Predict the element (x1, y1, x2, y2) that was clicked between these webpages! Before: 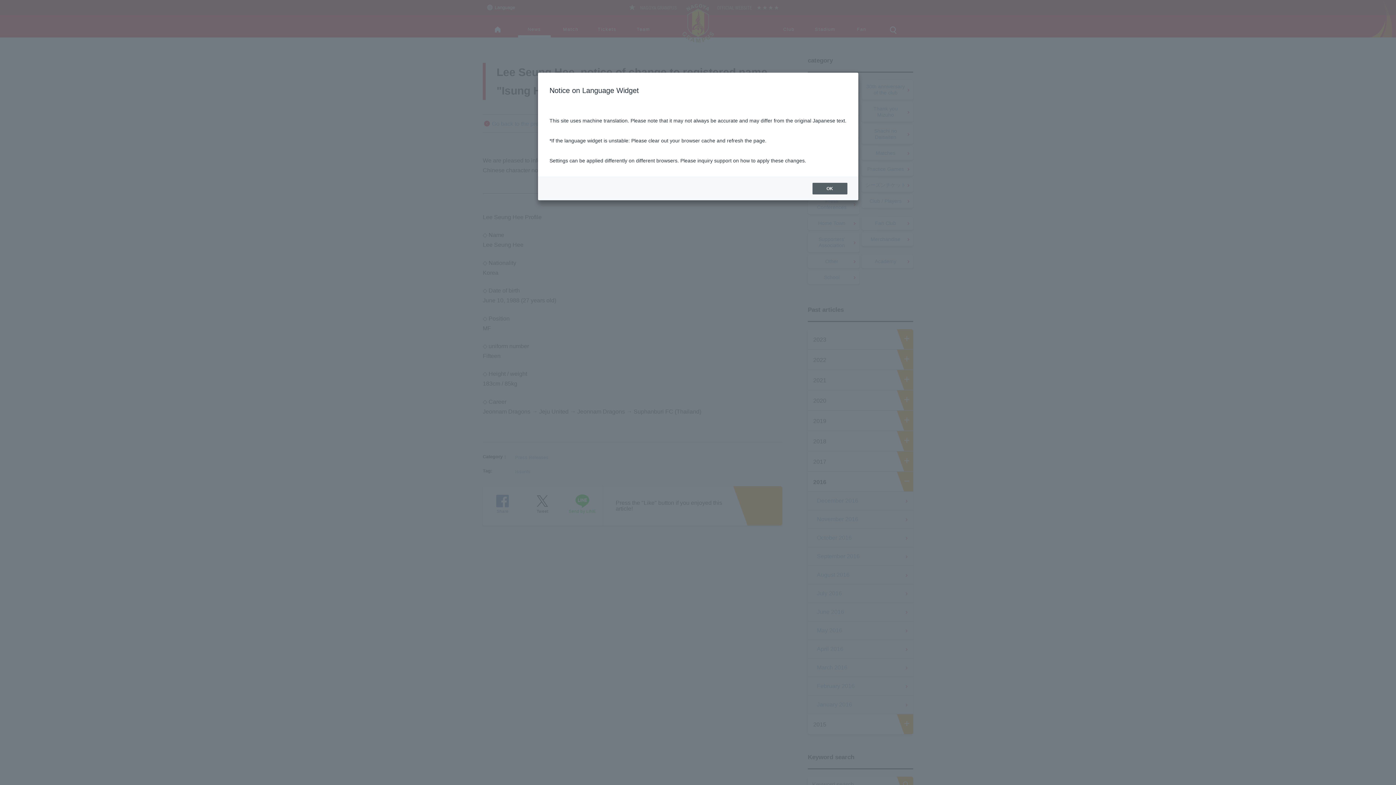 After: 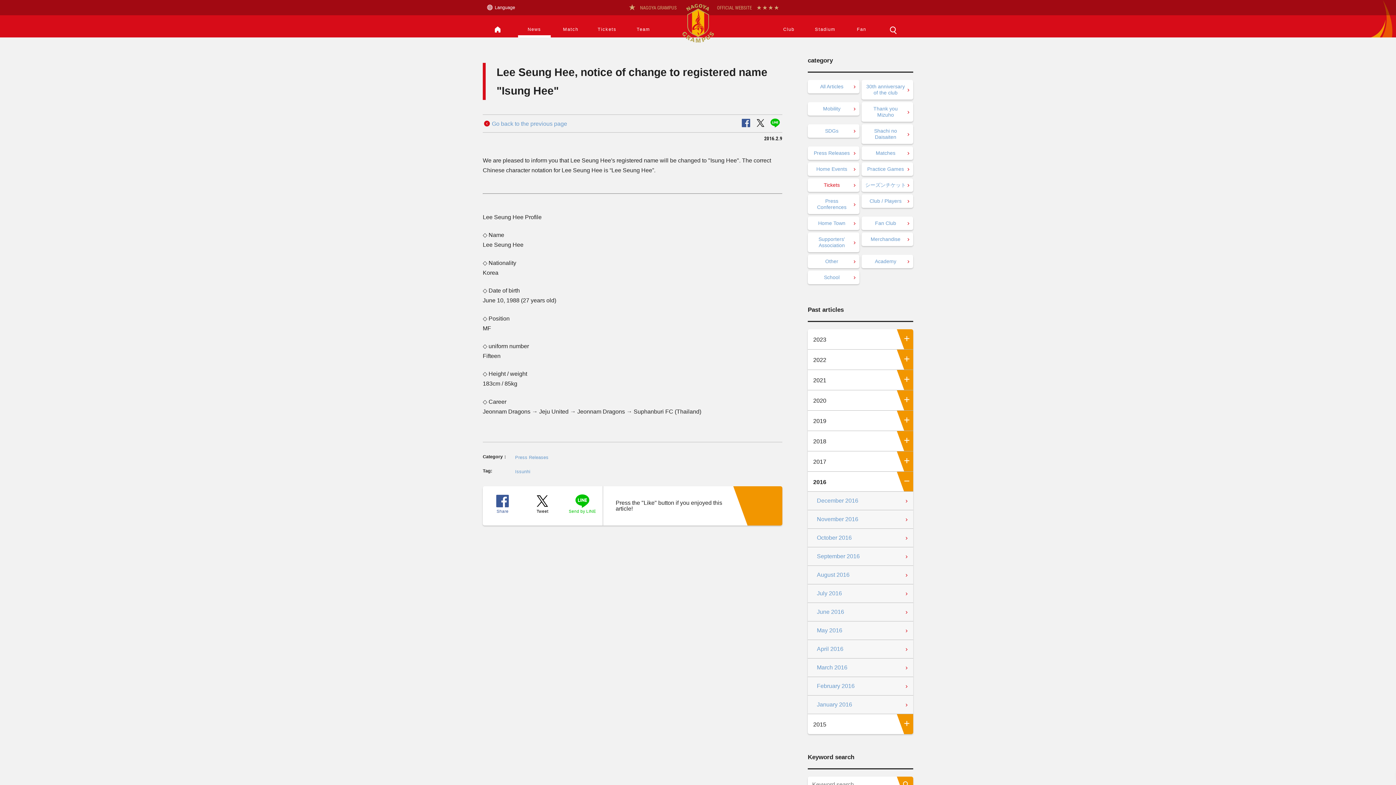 Action: bbox: (812, 182, 847, 194) label: OK